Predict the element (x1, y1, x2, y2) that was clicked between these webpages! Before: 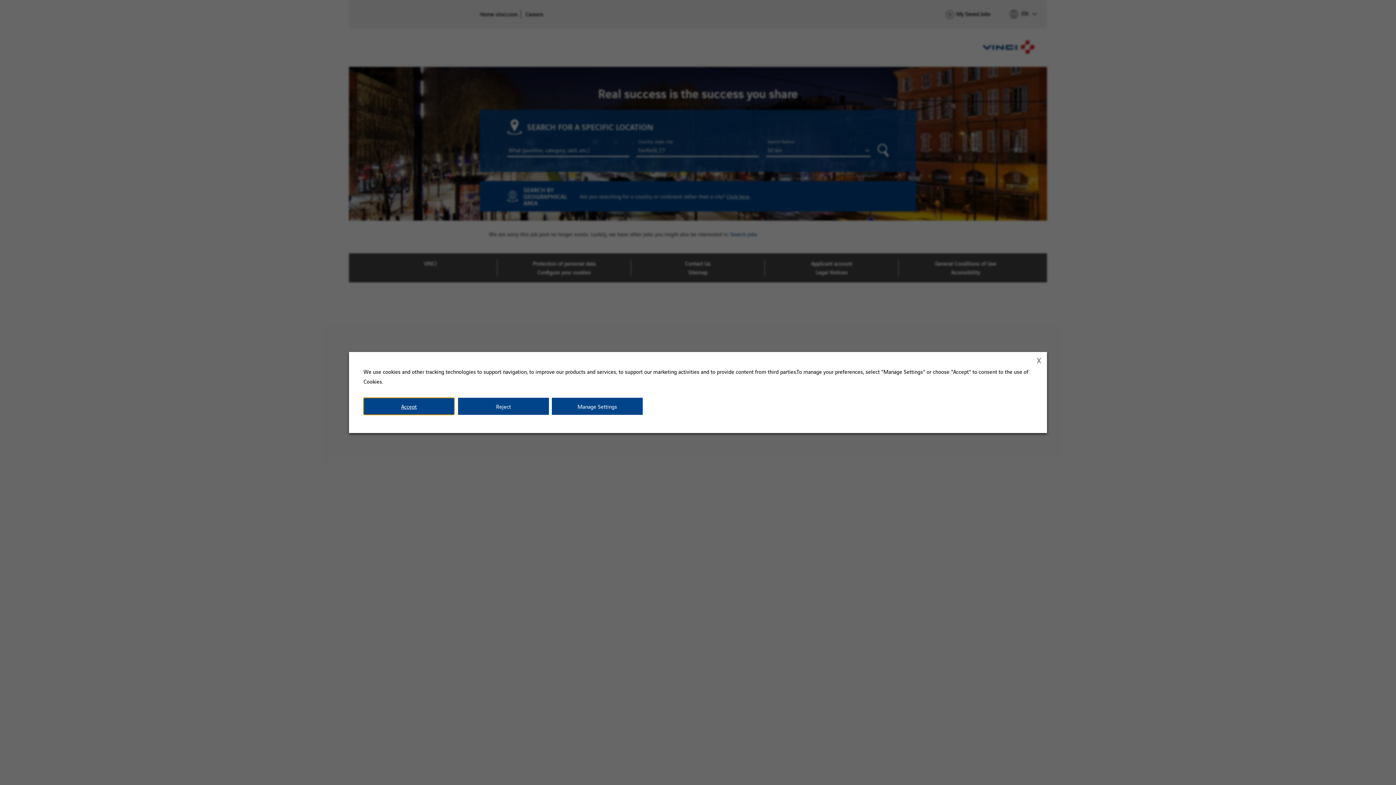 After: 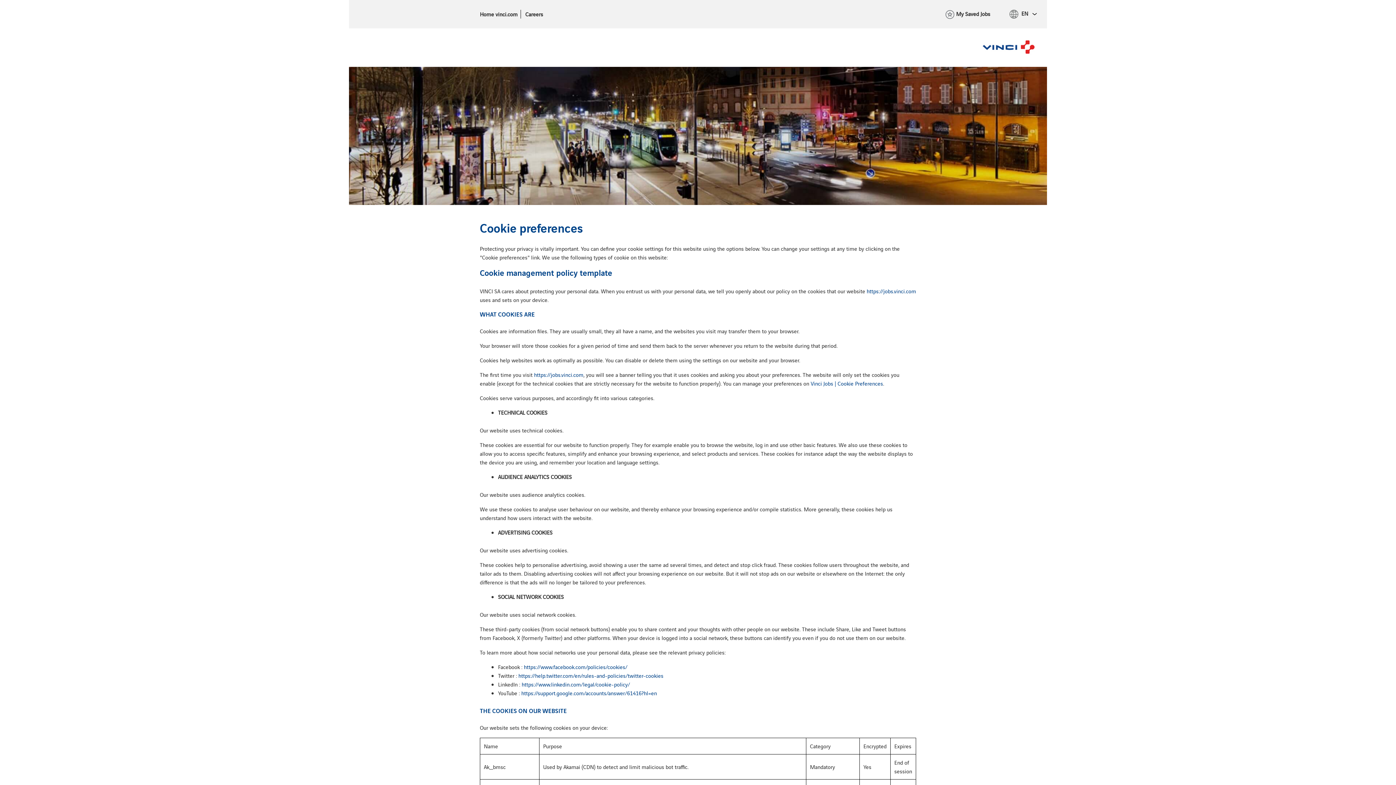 Action: label: Manage Settings bbox: (552, 398, 642, 415)